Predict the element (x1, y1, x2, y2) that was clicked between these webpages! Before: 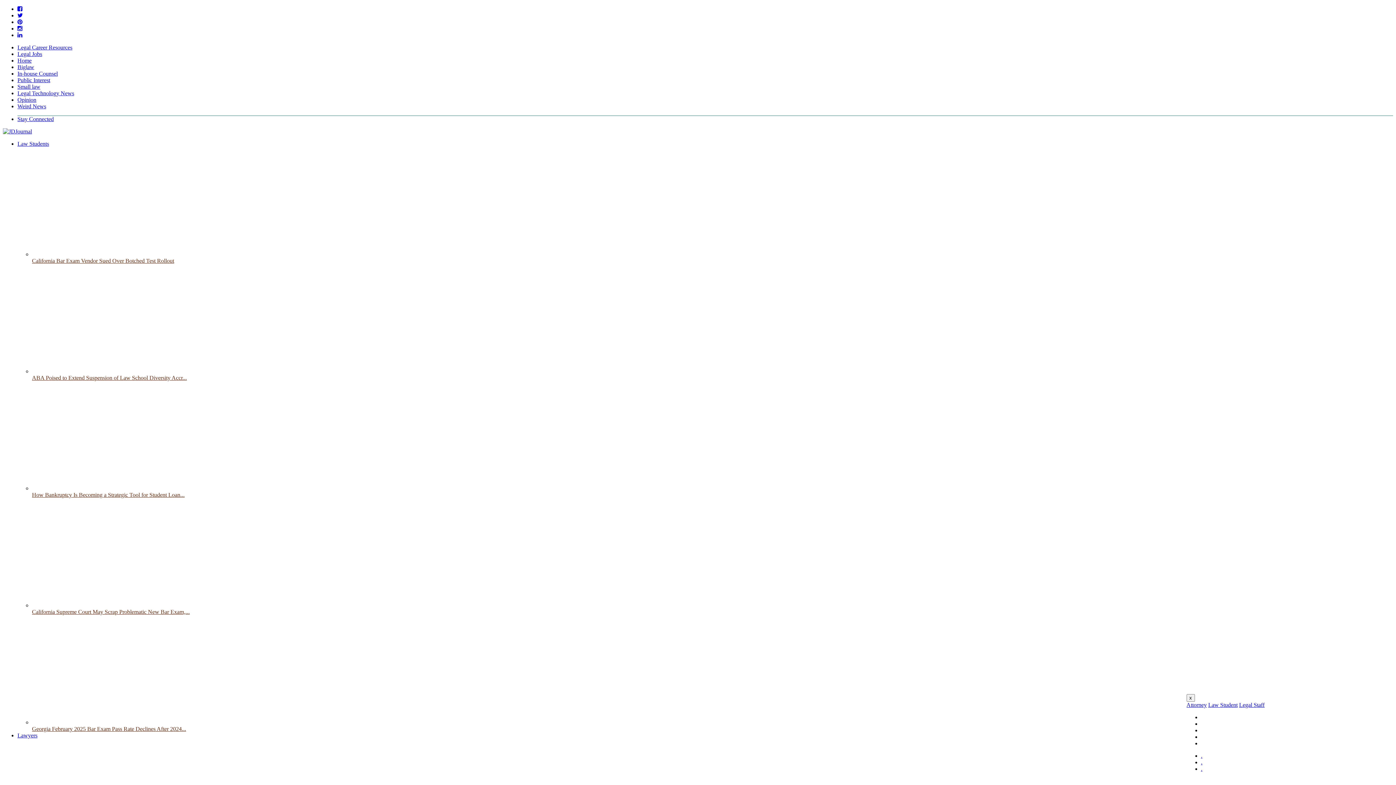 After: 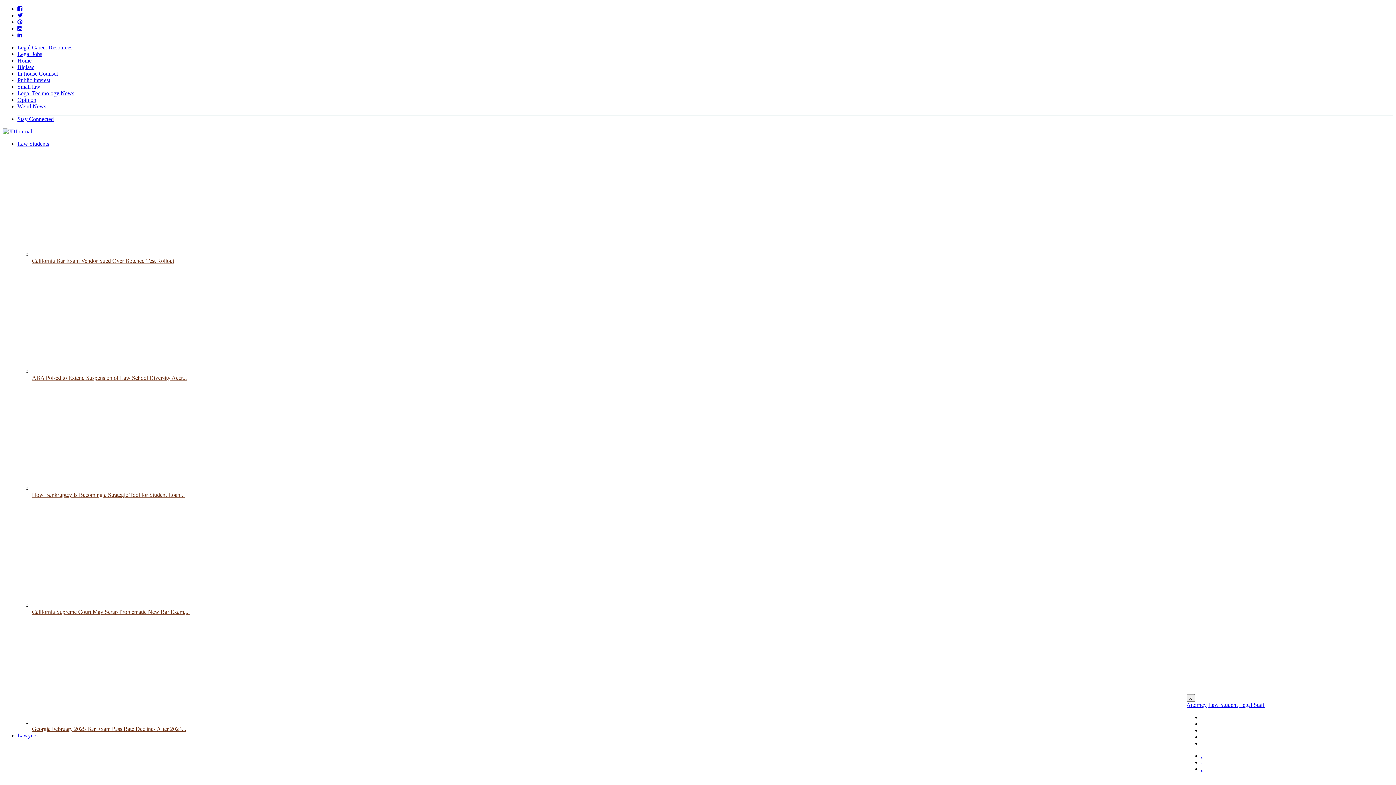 Action: bbox: (1201, 759, 1202, 765) label: .